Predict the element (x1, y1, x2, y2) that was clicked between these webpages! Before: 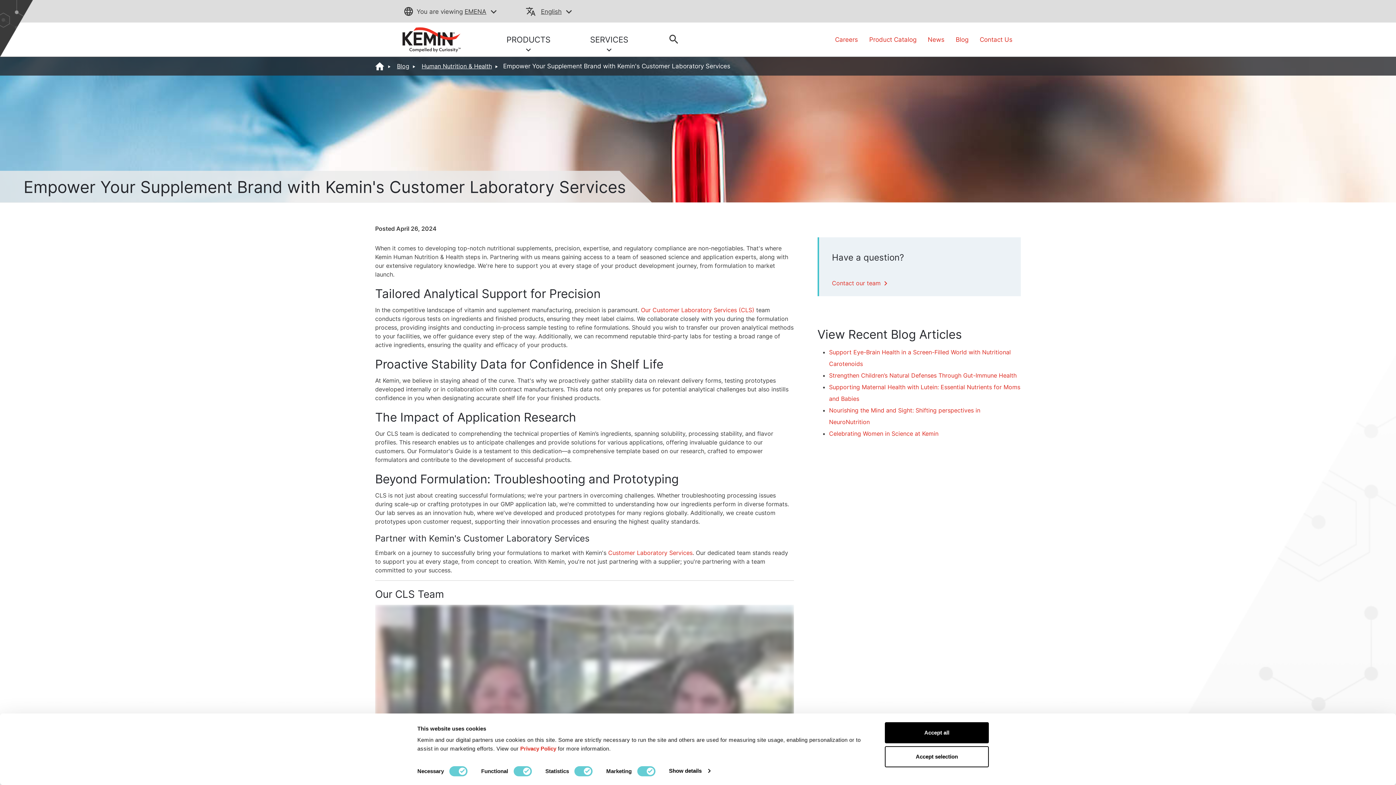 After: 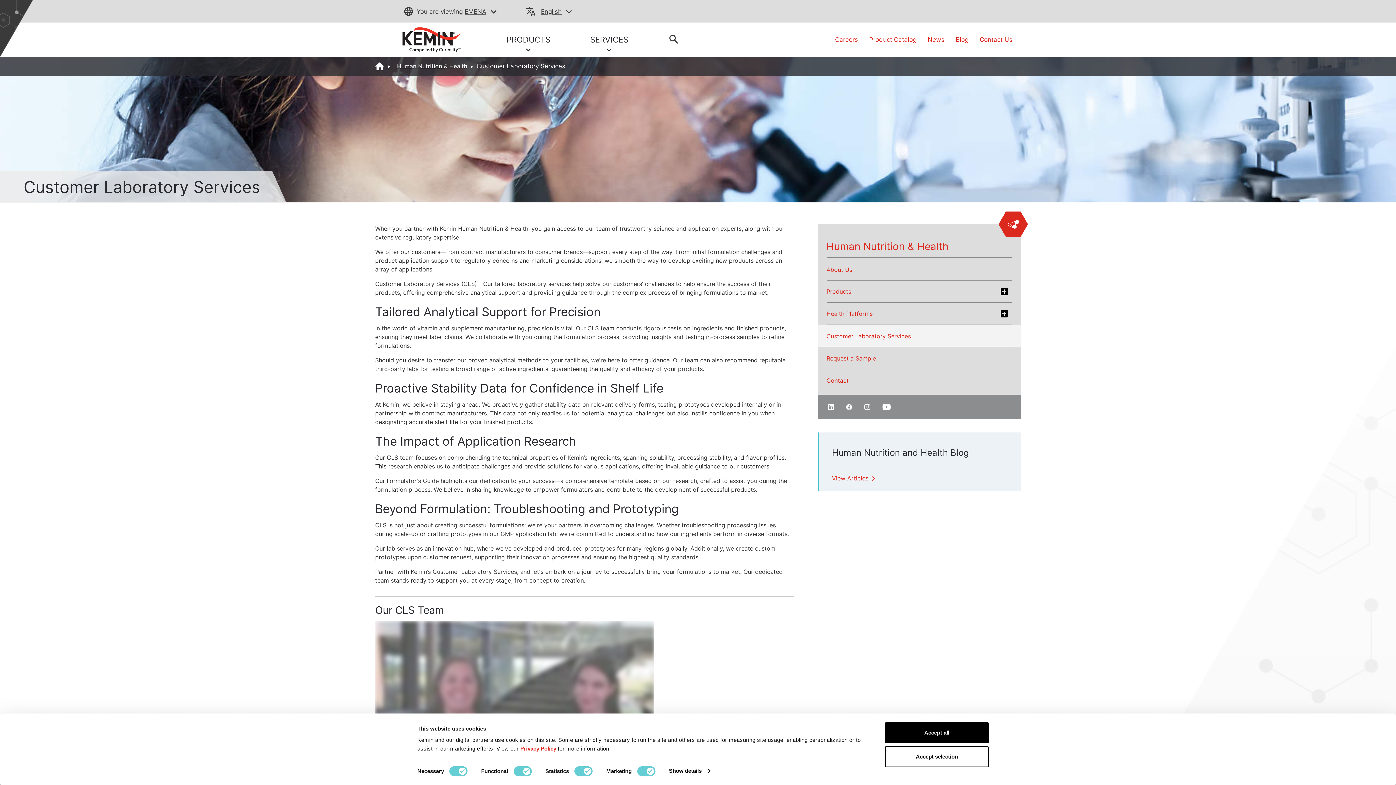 Action: bbox: (608, 549, 692, 556) label: Customer Laboratory Services